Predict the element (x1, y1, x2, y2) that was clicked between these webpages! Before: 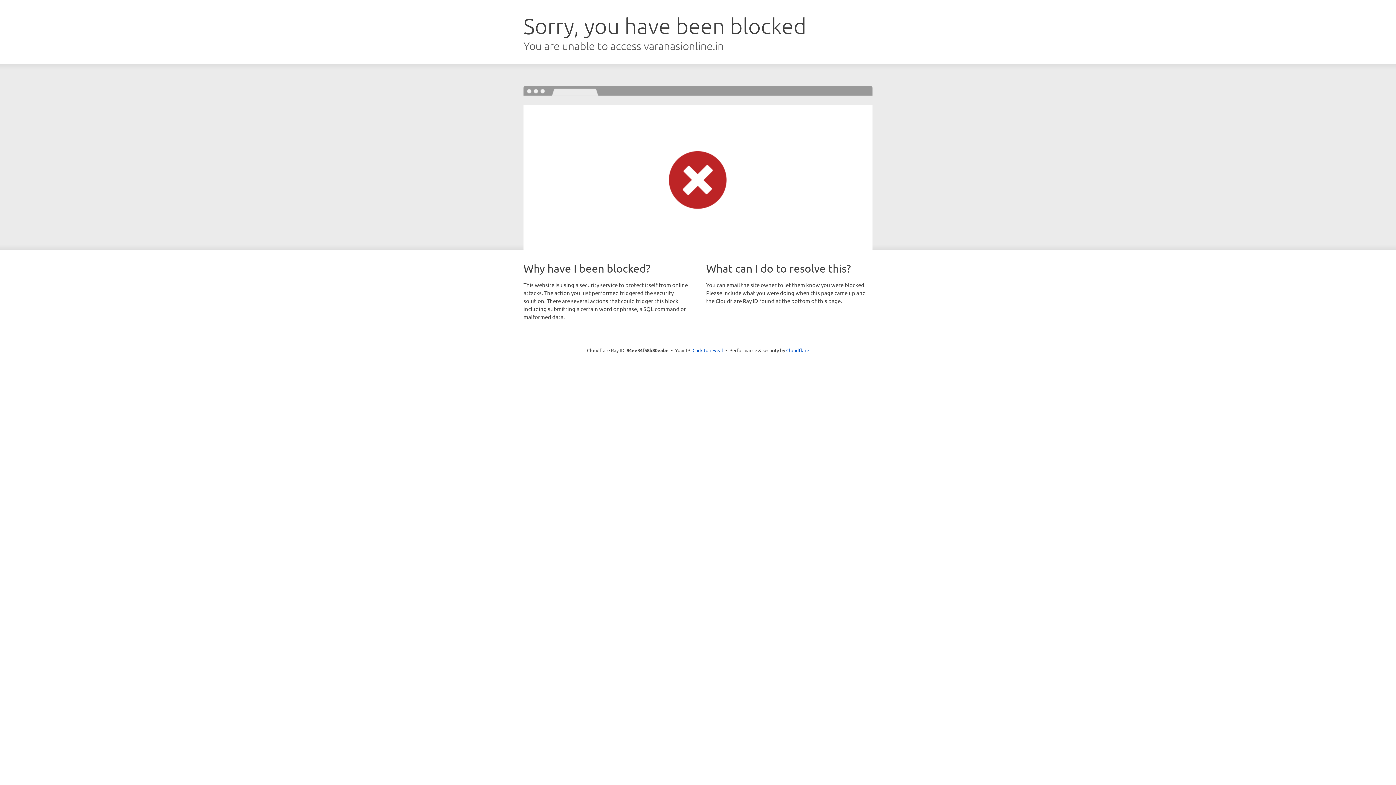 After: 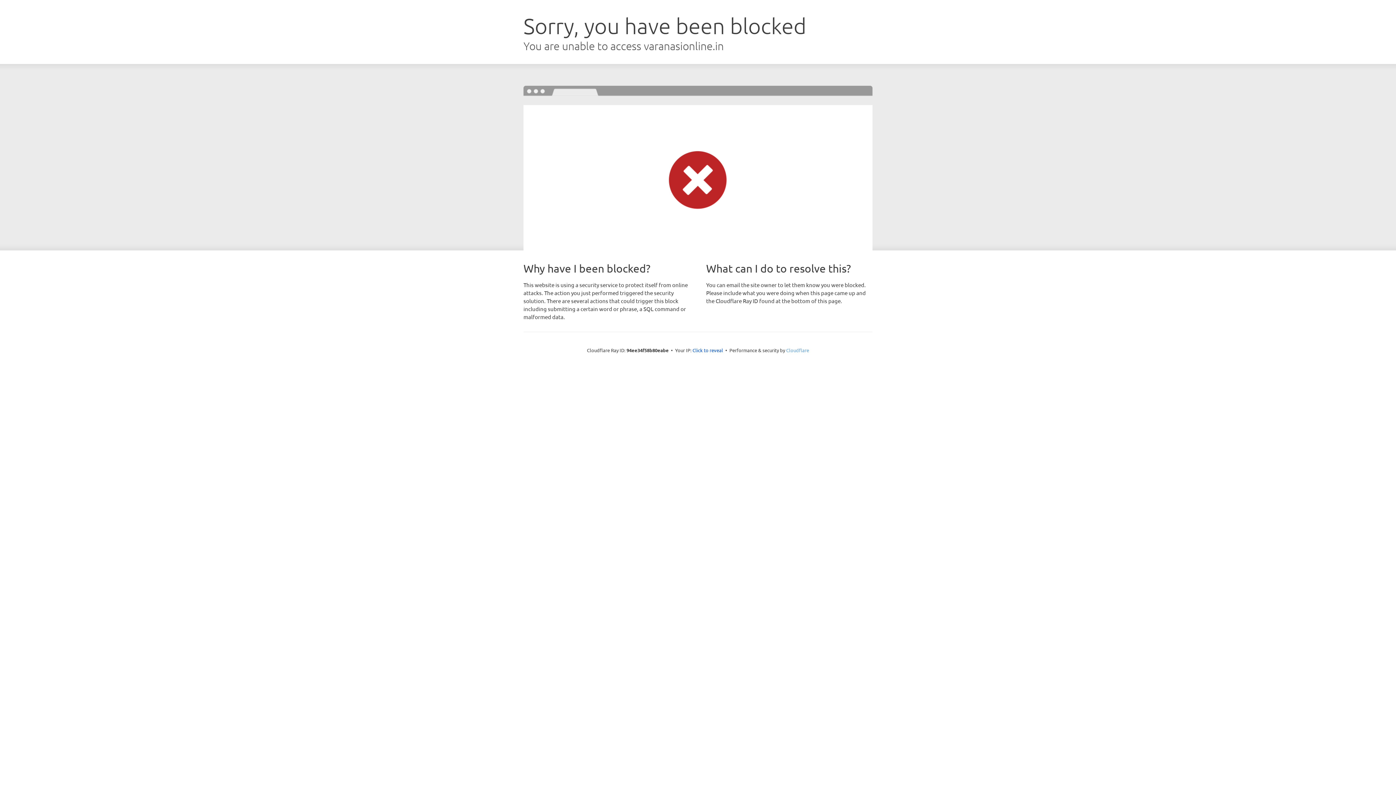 Action: bbox: (786, 347, 809, 353) label: Cloudflare